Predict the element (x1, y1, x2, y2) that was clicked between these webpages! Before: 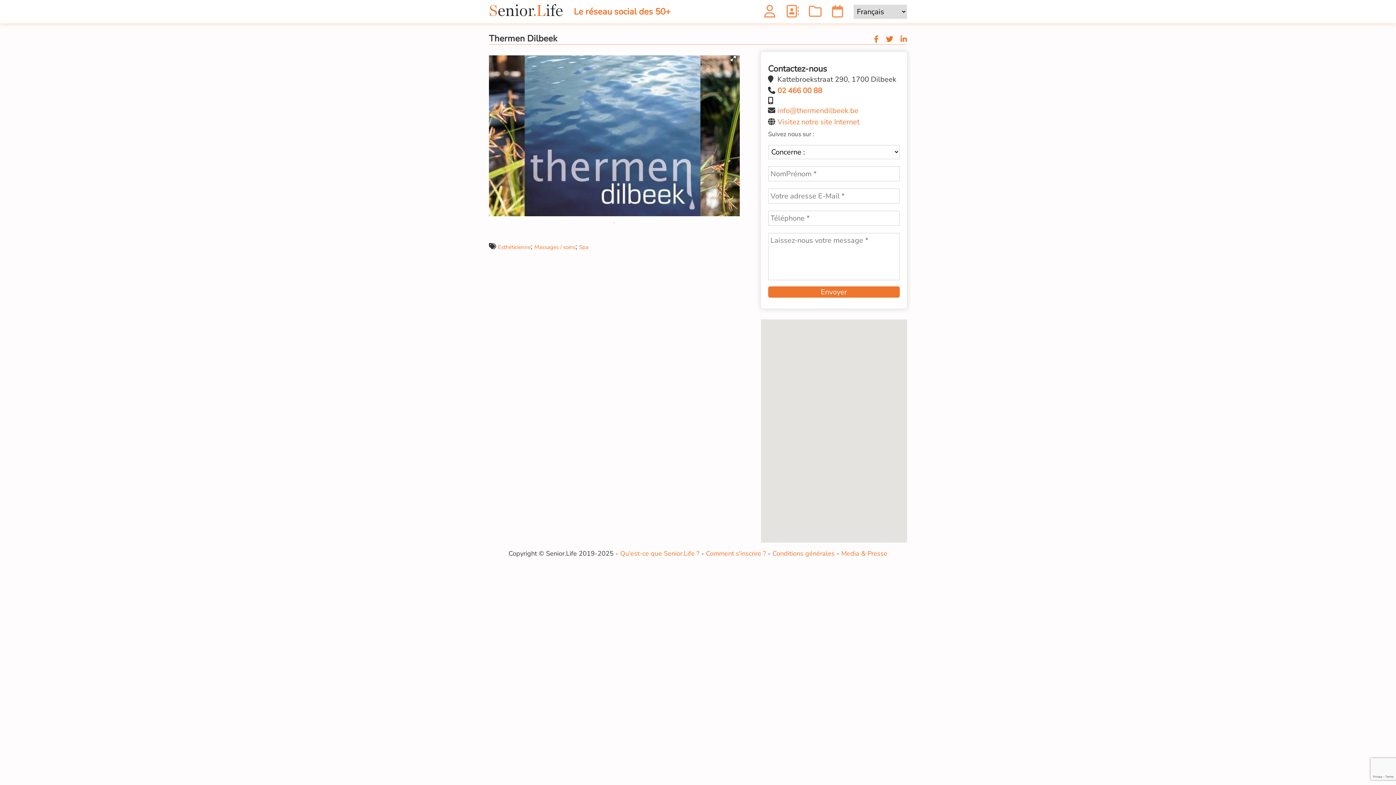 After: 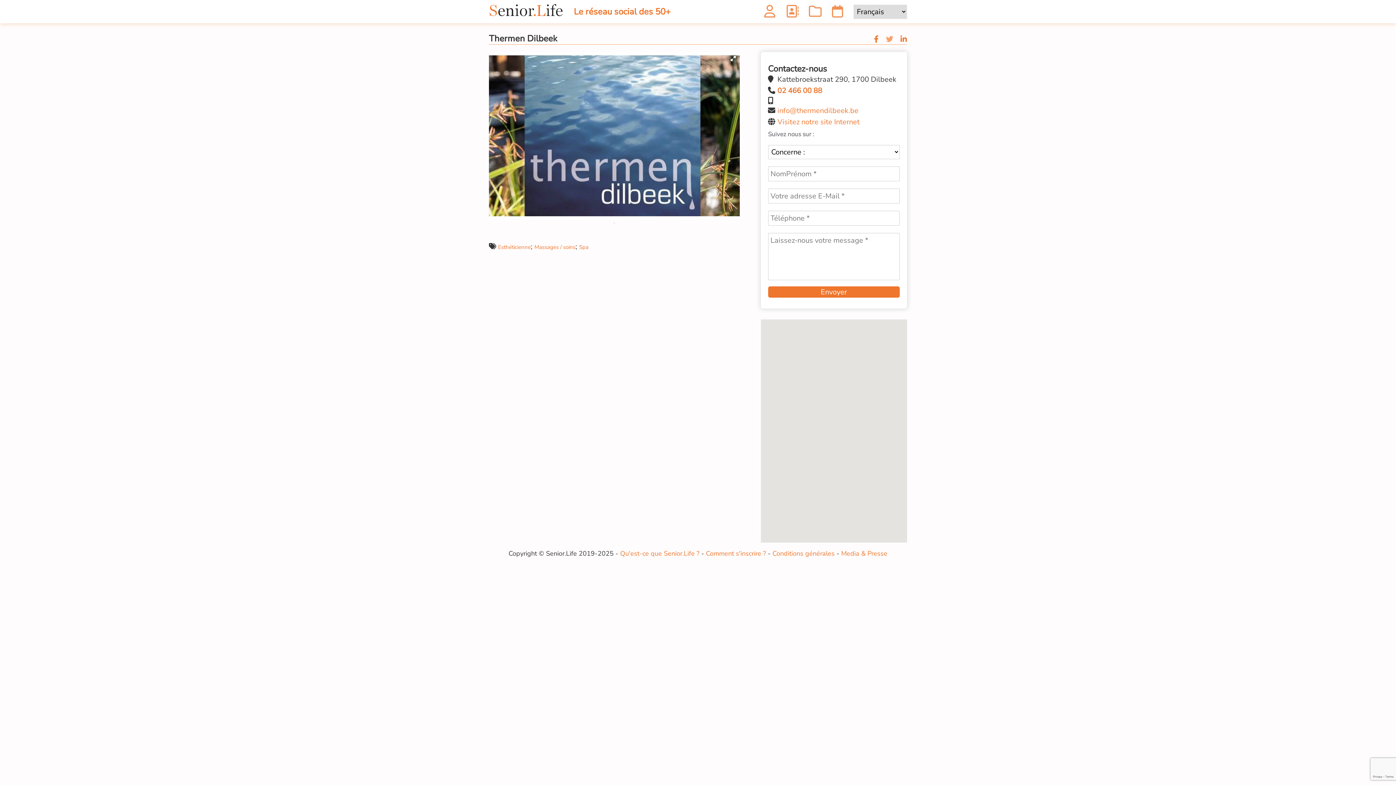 Action: bbox: (886, 34, 893, 44)